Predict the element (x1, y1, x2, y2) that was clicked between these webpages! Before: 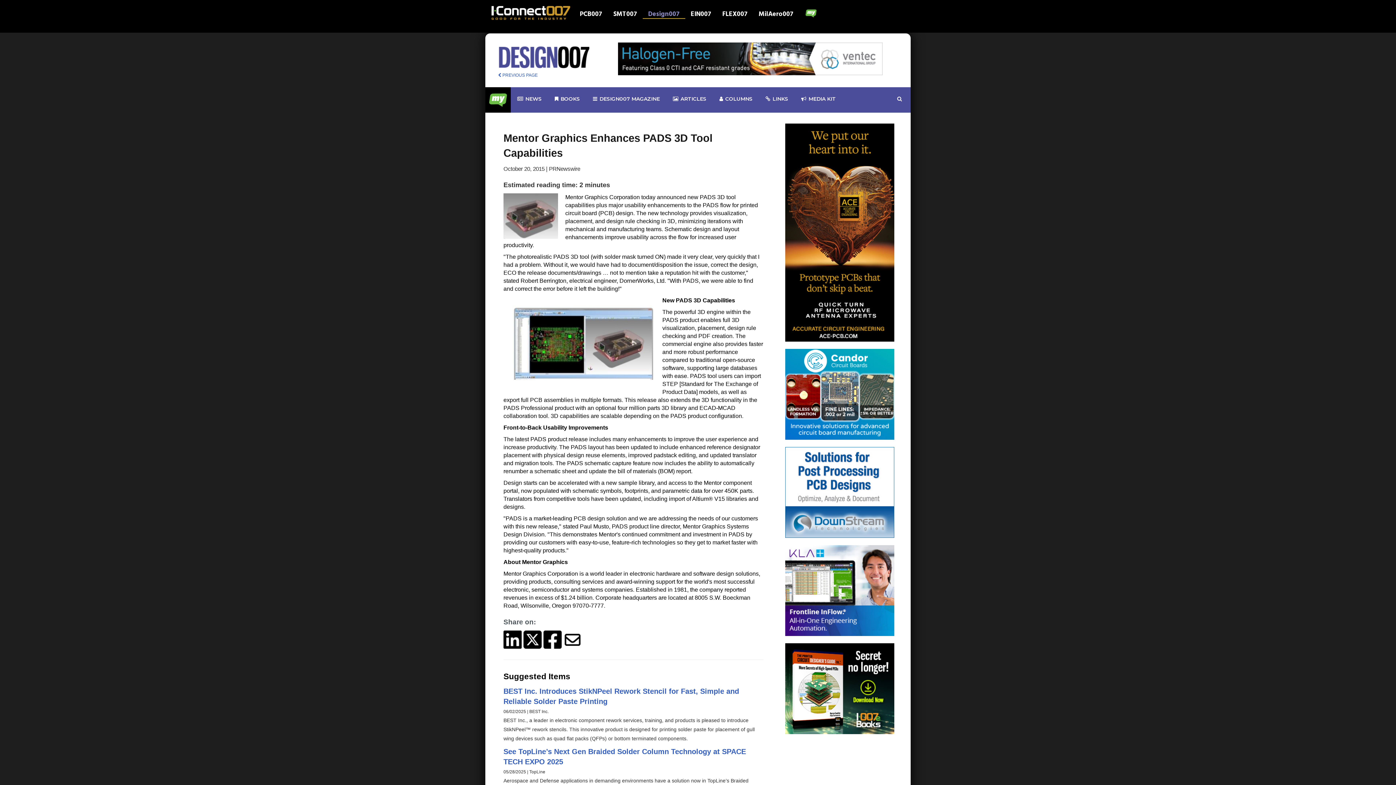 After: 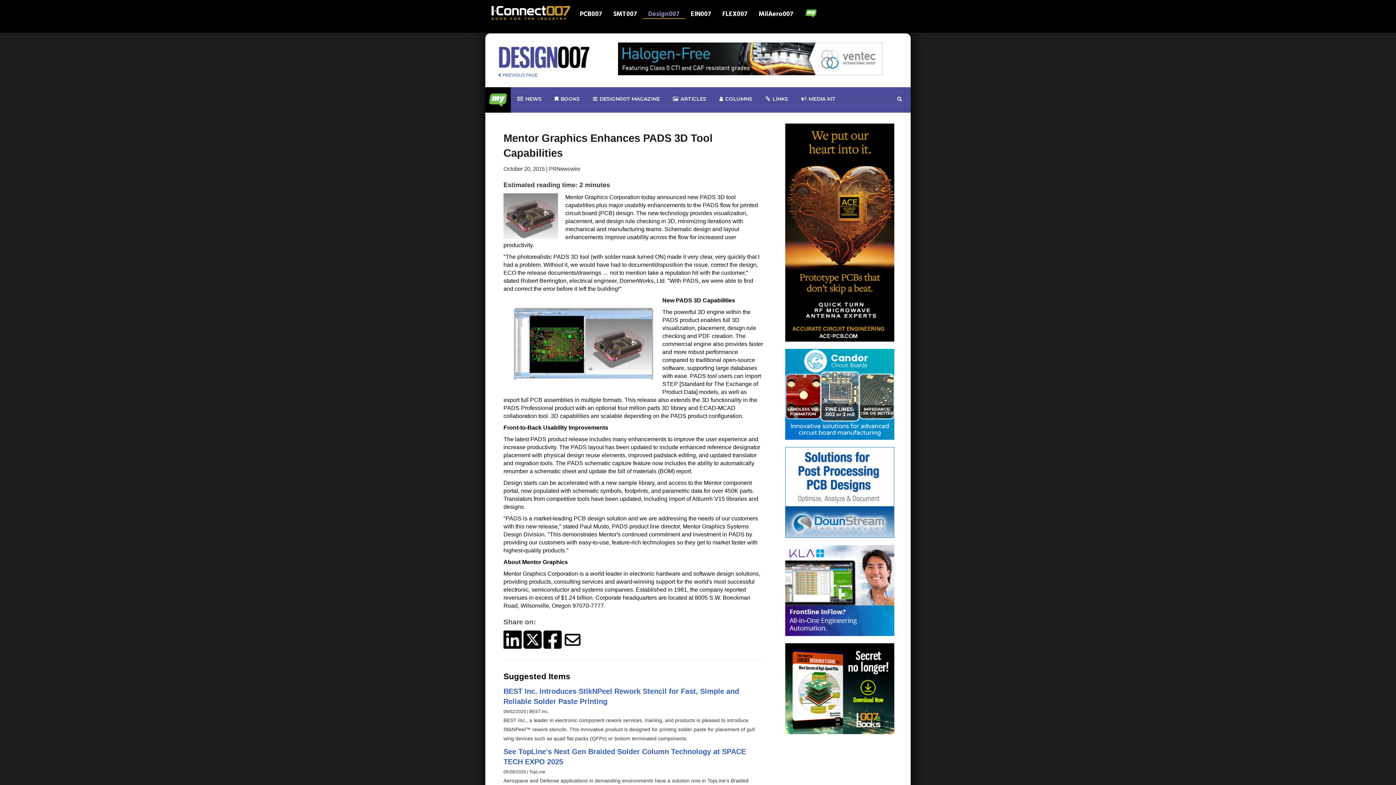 Action: bbox: (785, 586, 894, 594)